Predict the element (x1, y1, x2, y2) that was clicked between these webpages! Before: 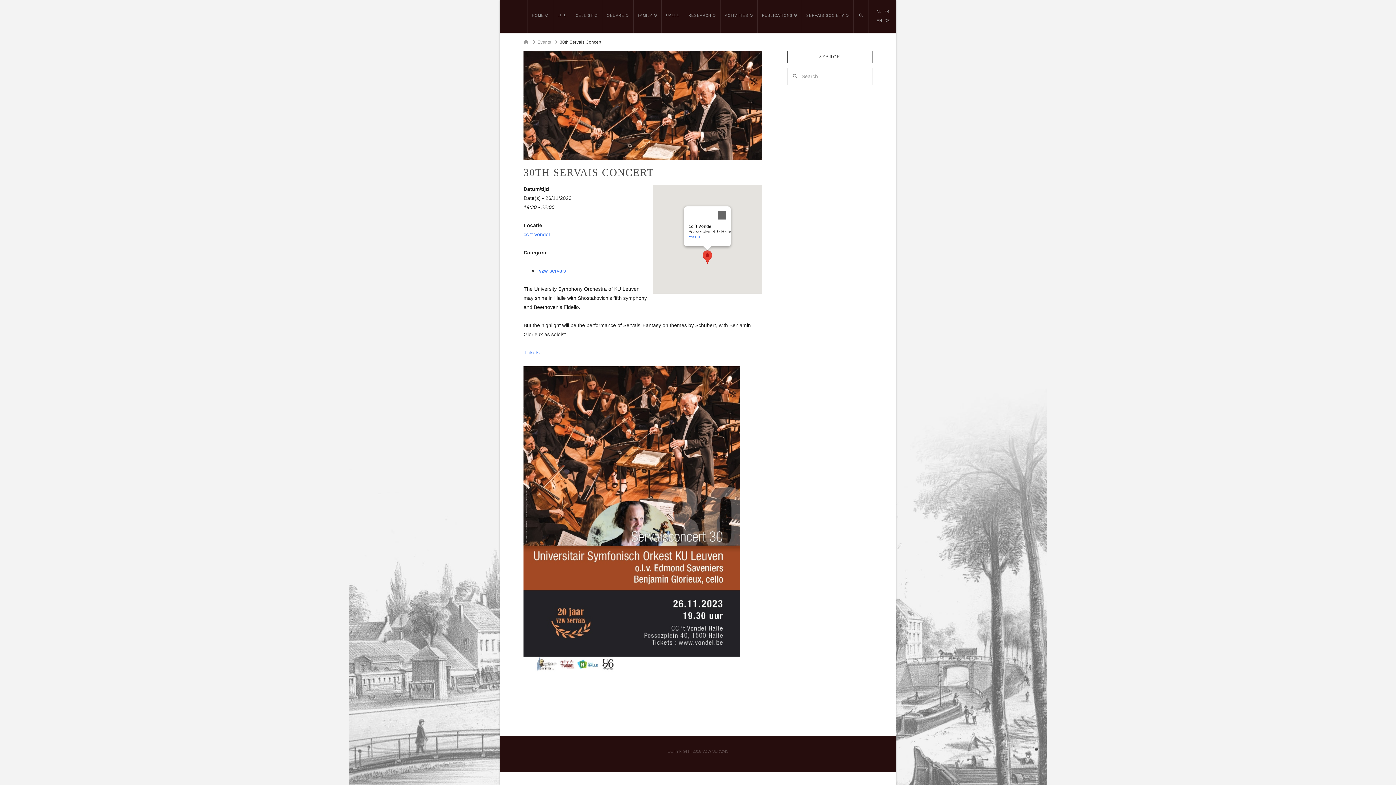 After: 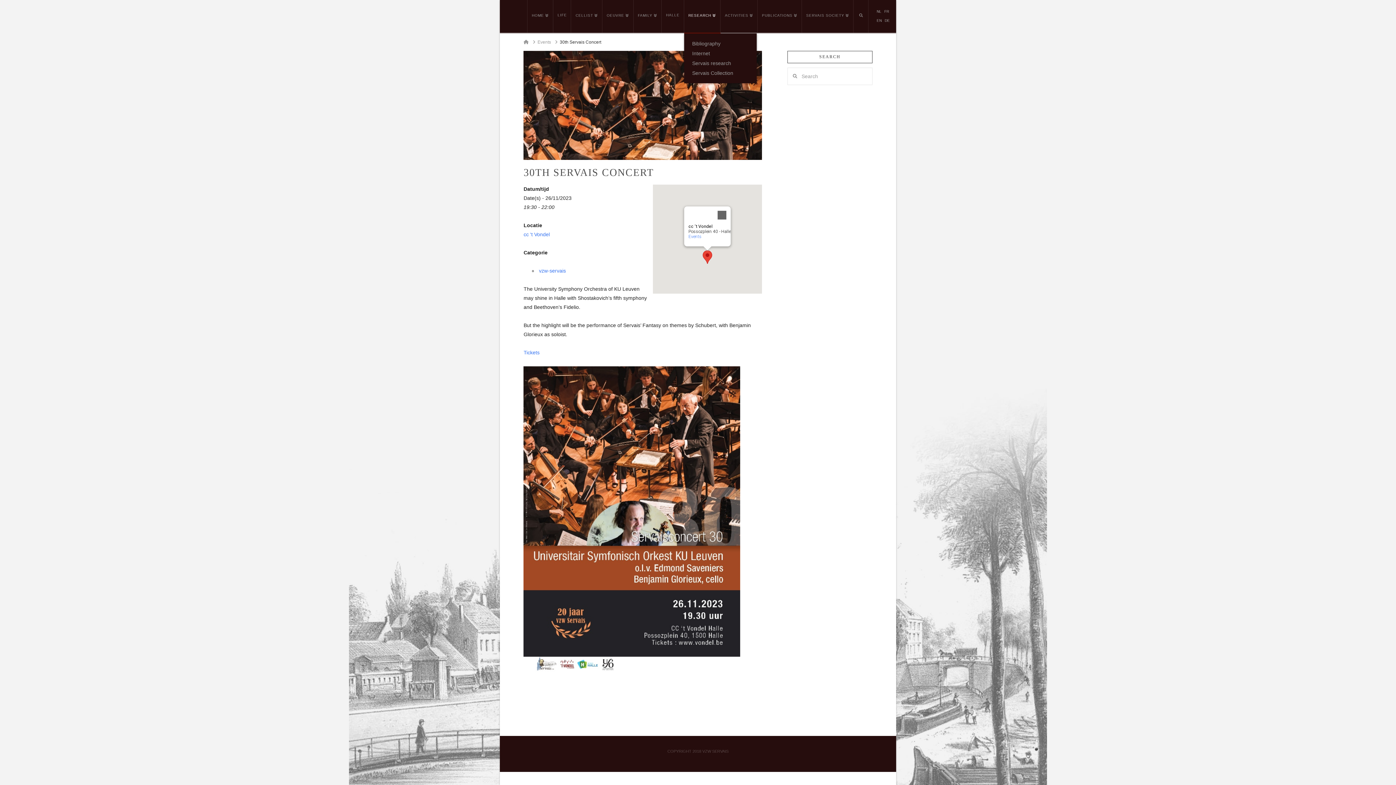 Action: label: RESEARCH bbox: (684, 0, 720, 32)